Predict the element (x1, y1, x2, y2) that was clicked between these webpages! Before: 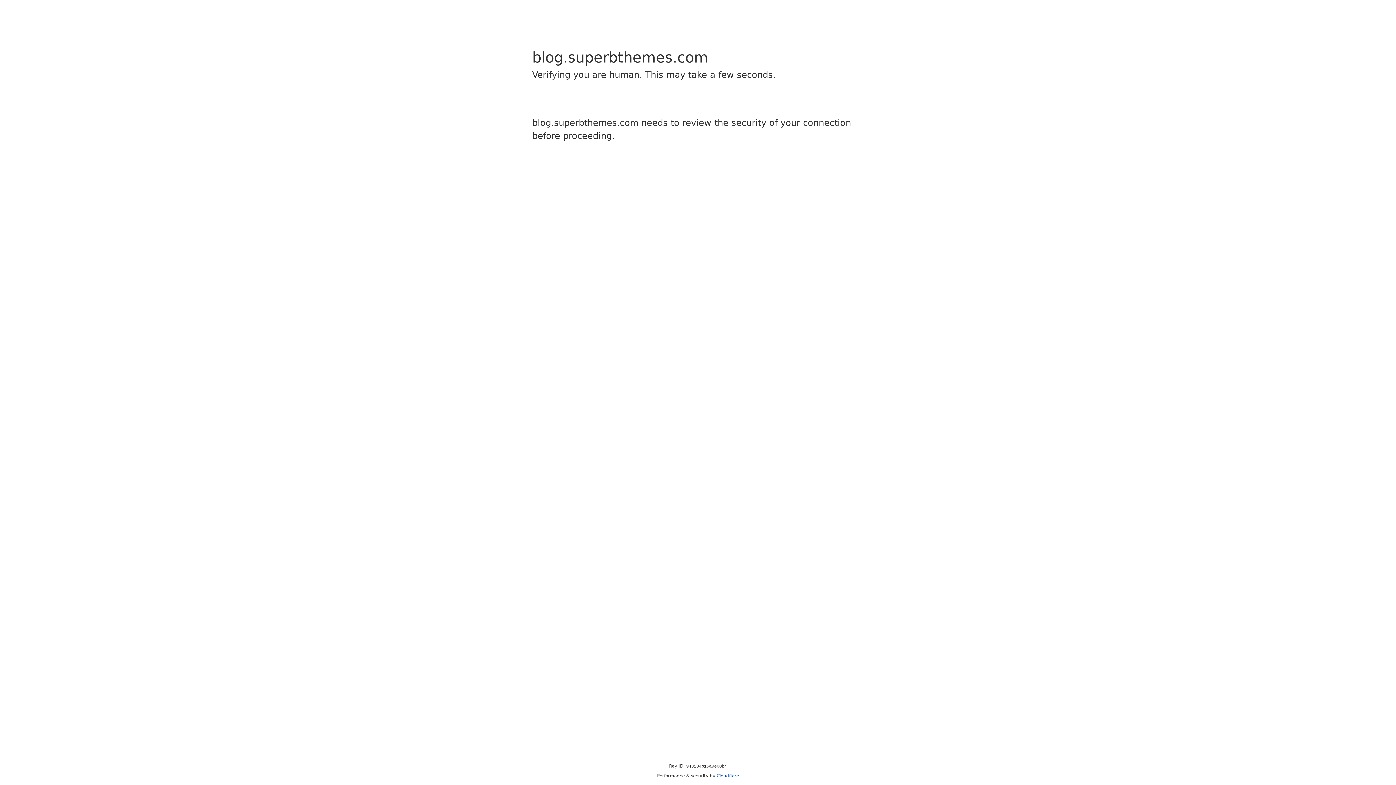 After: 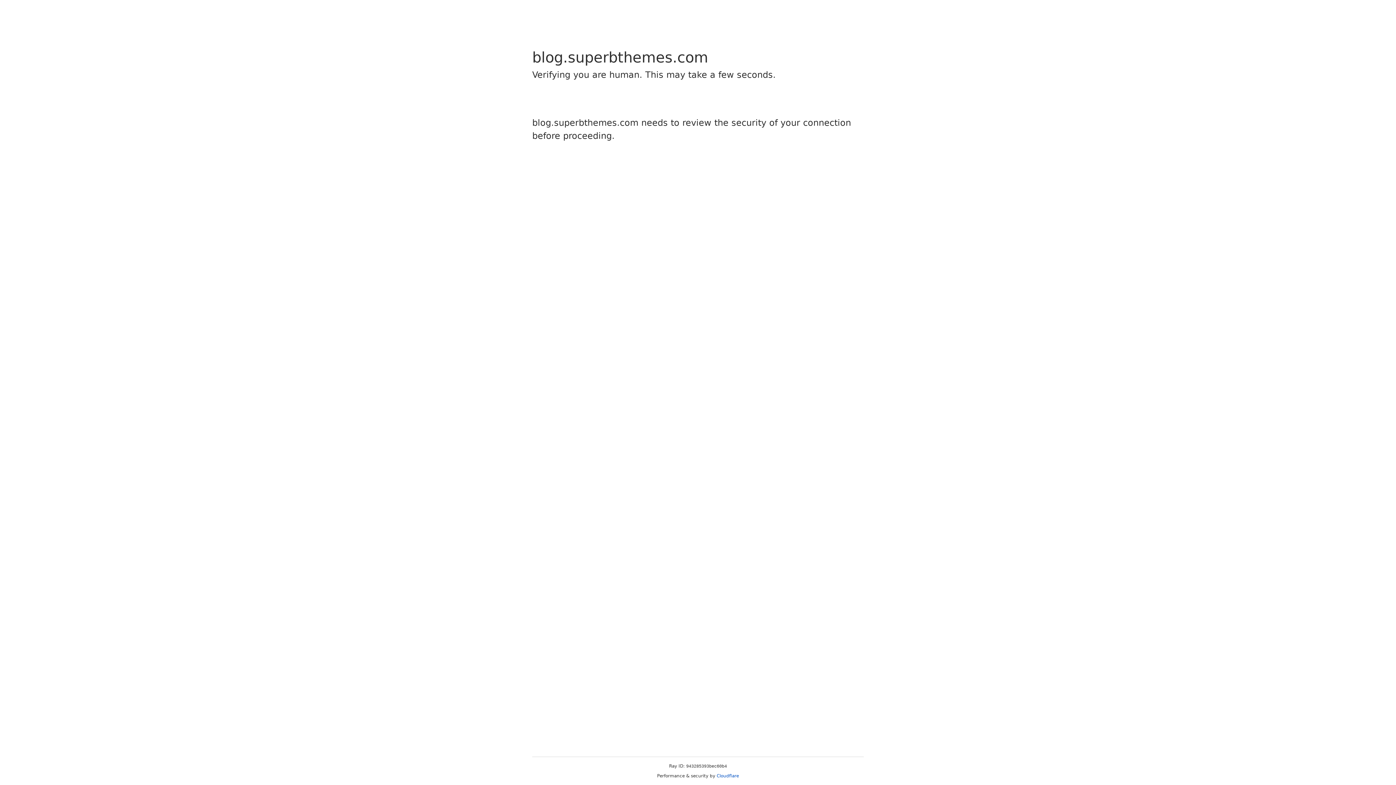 Action: label: Cloudflare bbox: (716, 773, 739, 778)